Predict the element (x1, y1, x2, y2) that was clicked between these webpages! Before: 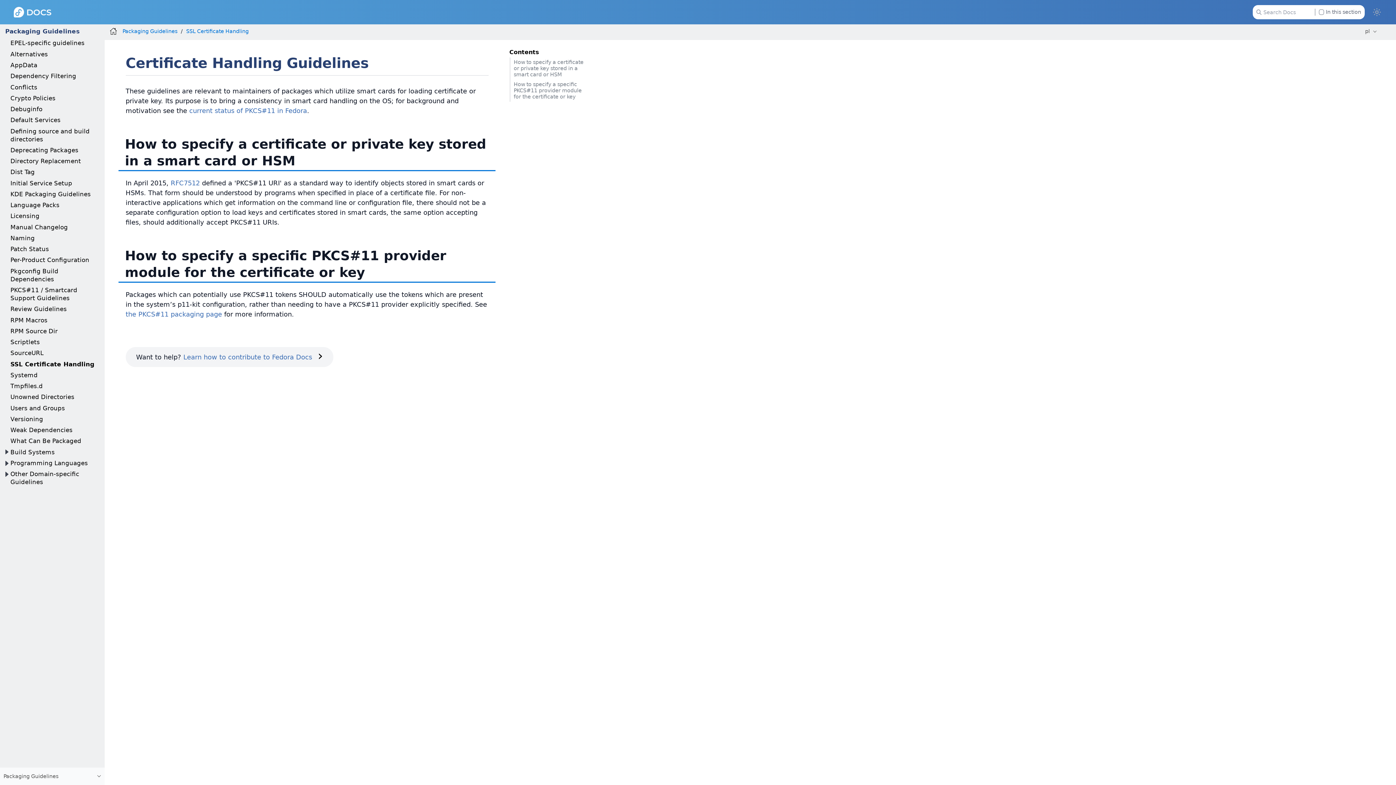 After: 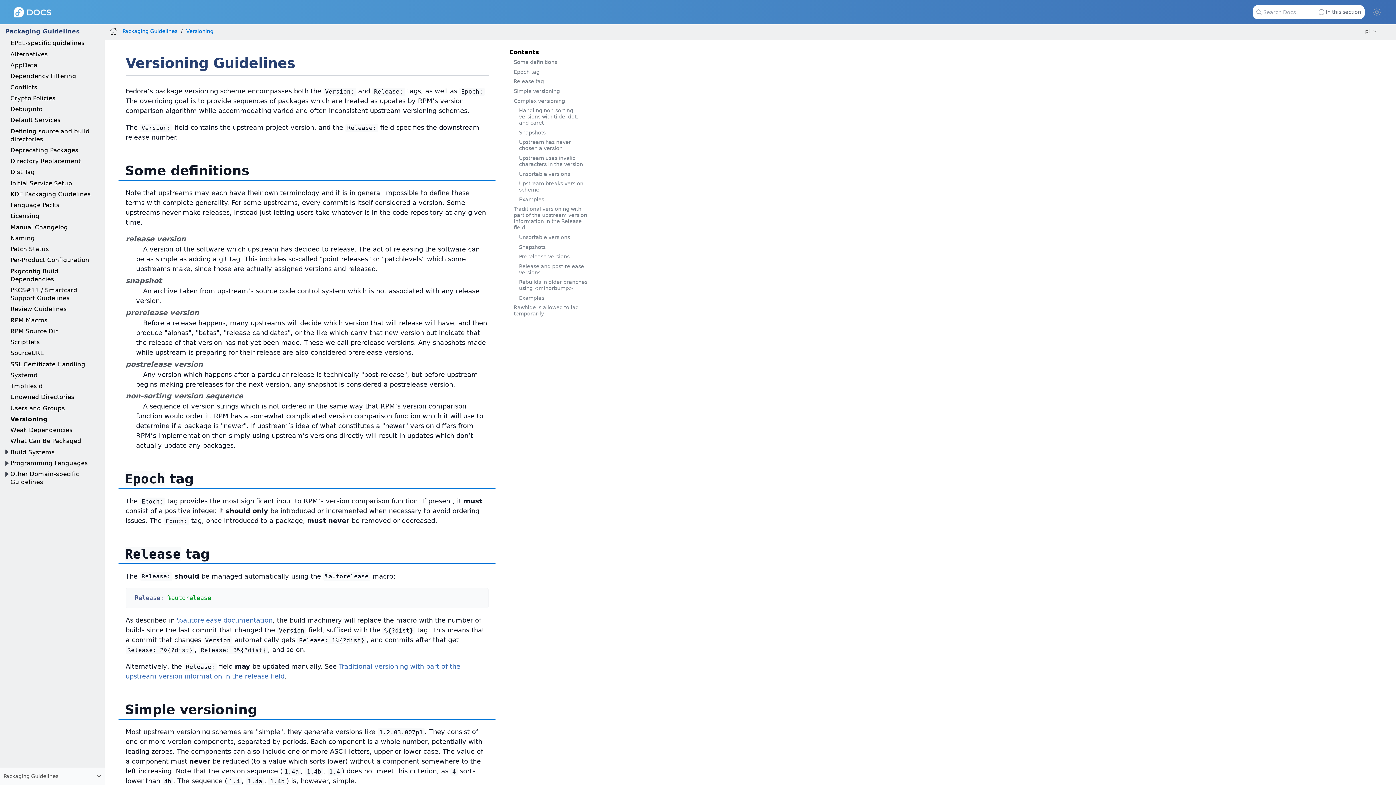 Action: label: Versioning bbox: (10, 415, 43, 422)